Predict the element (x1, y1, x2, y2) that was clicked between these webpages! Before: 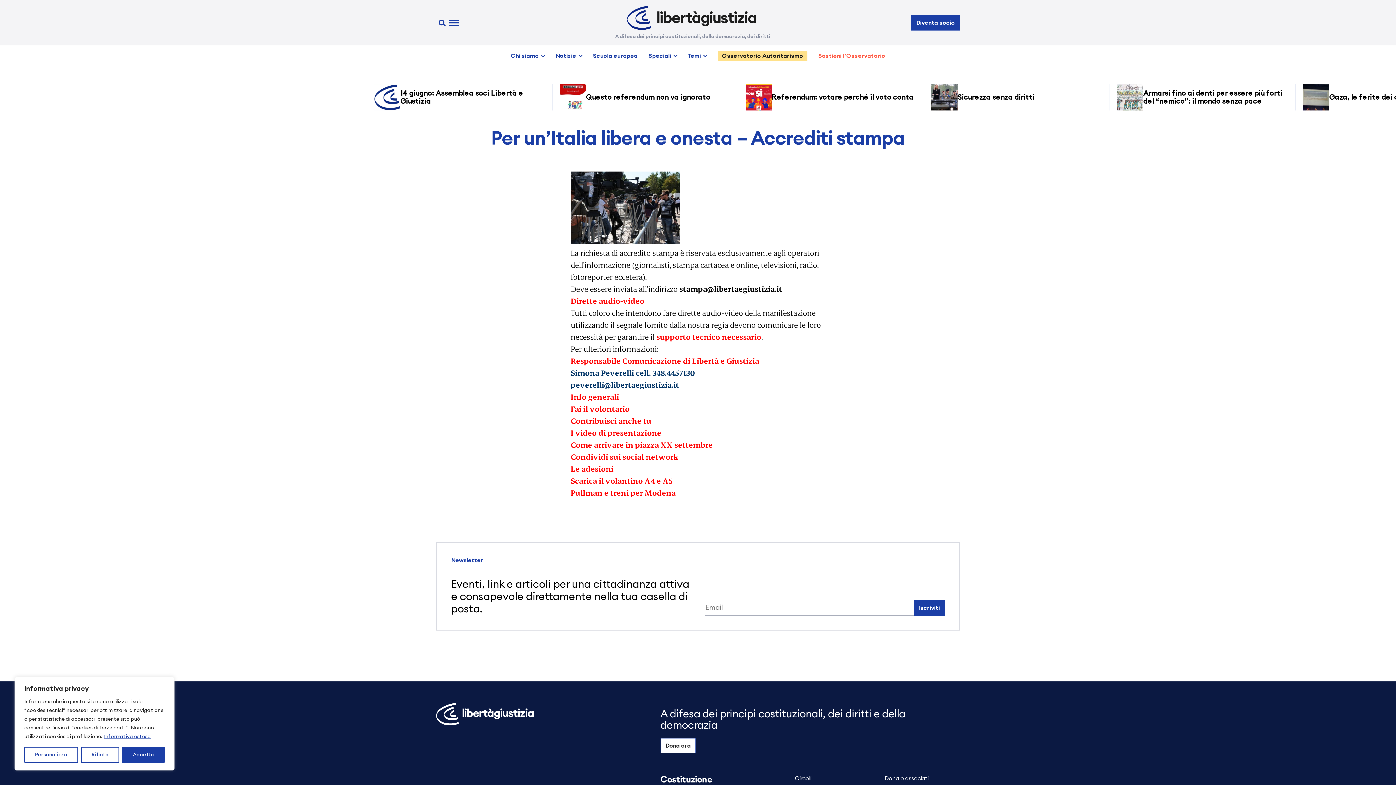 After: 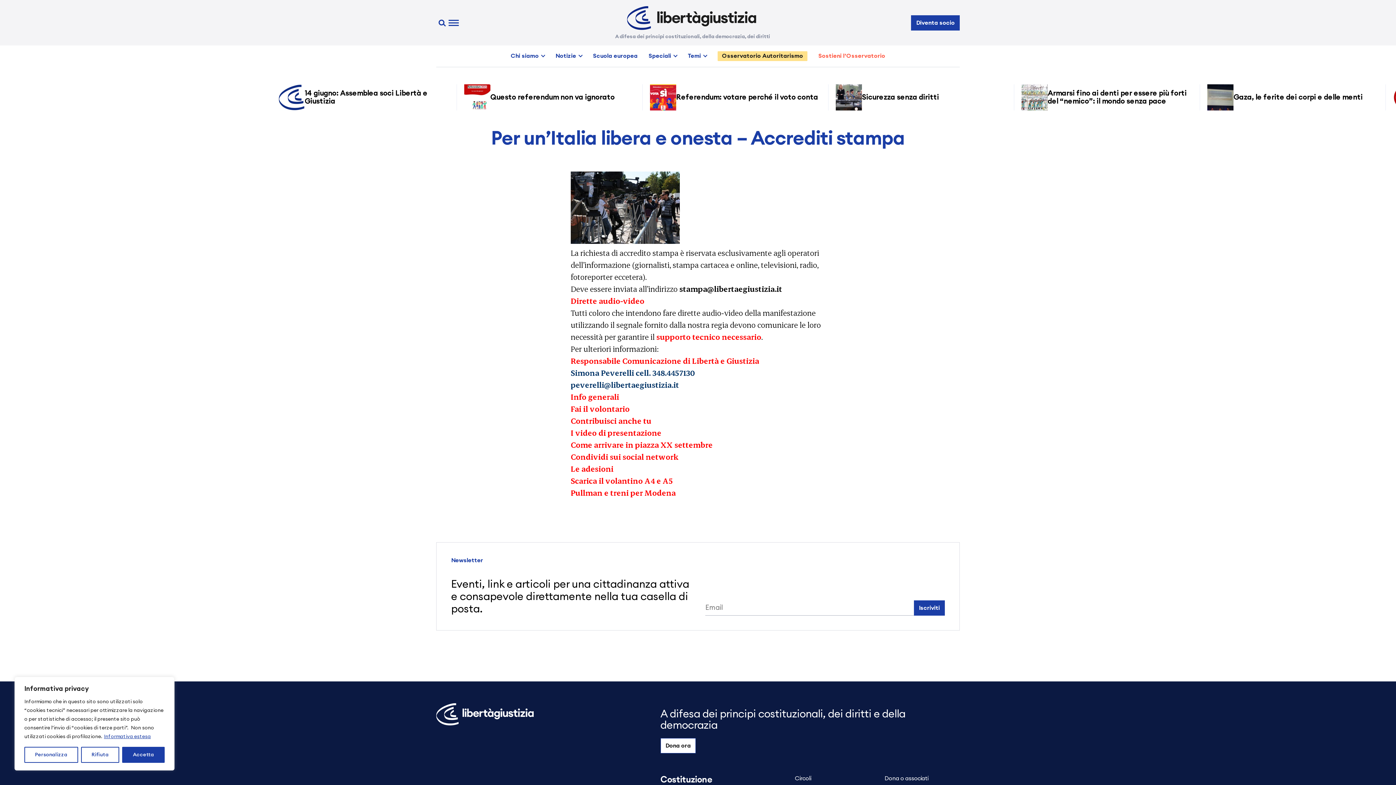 Action: label: Informativa estesa bbox: (103, 734, 151, 740)